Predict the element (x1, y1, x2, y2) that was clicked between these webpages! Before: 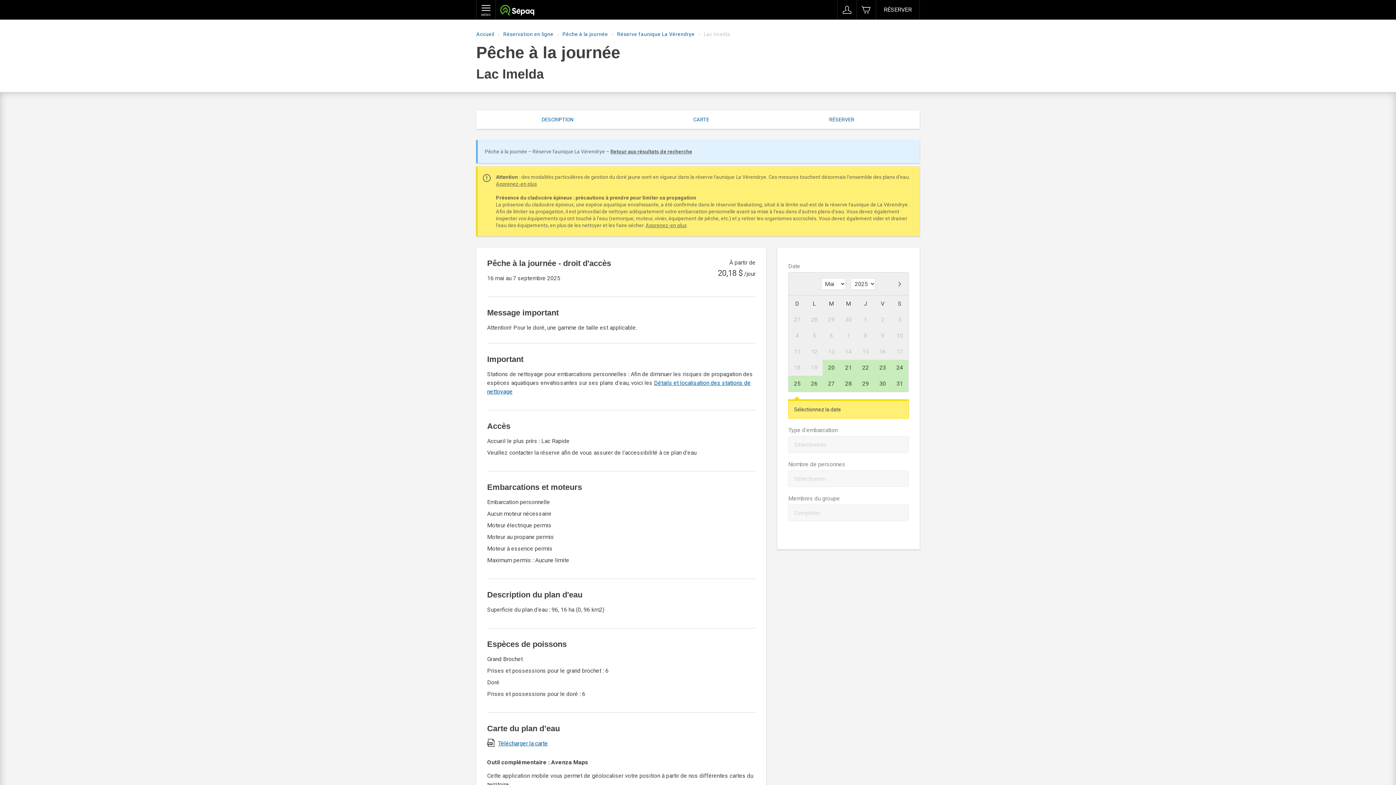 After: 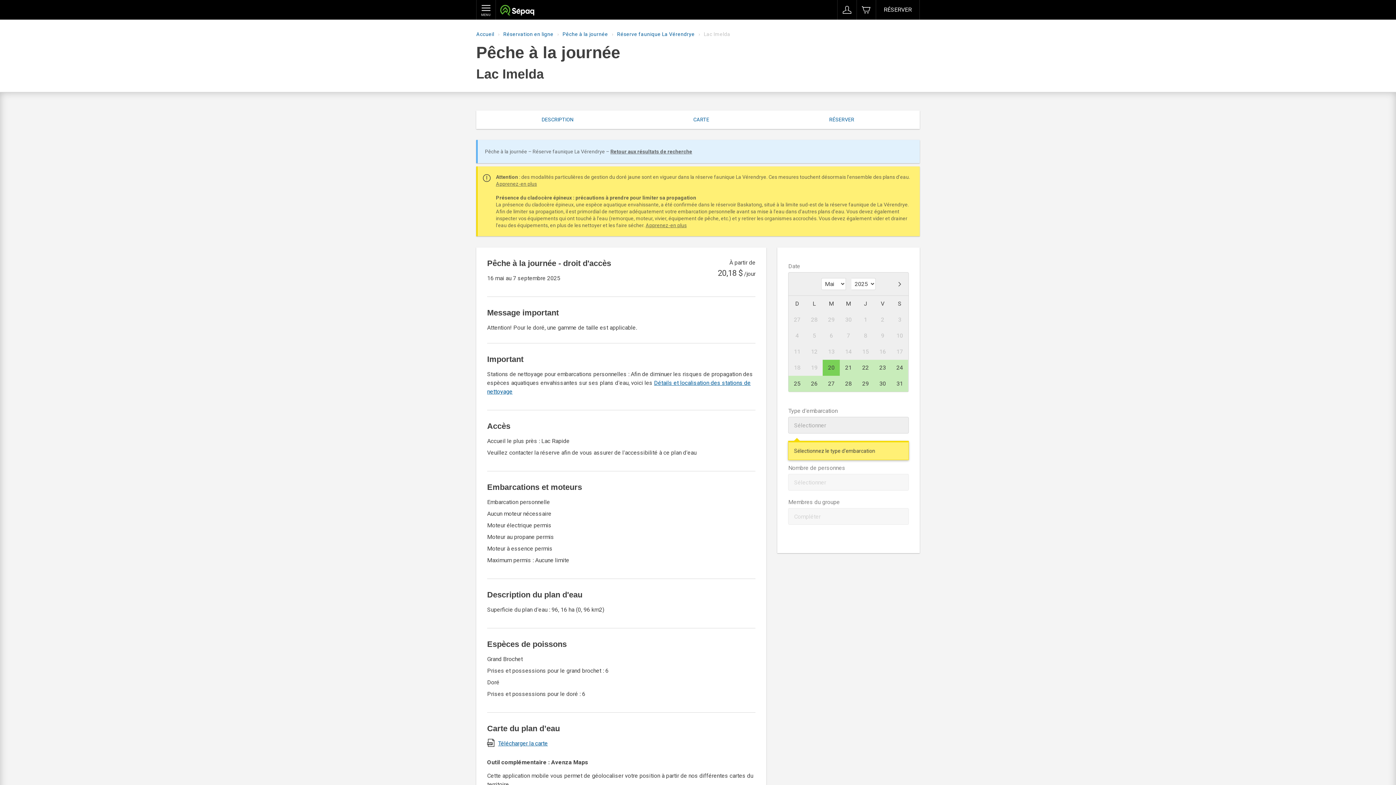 Action: label: 20 bbox: (823, 360, 840, 376)